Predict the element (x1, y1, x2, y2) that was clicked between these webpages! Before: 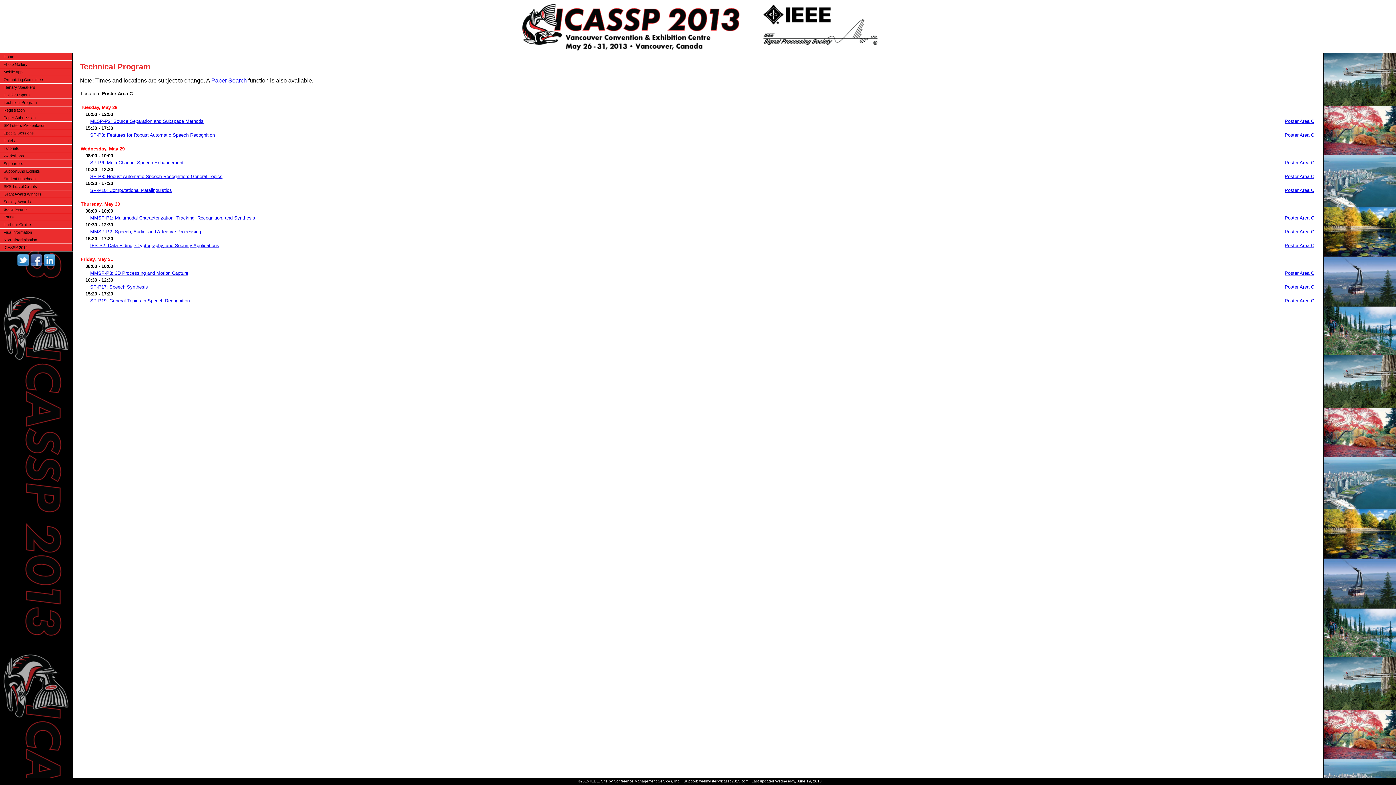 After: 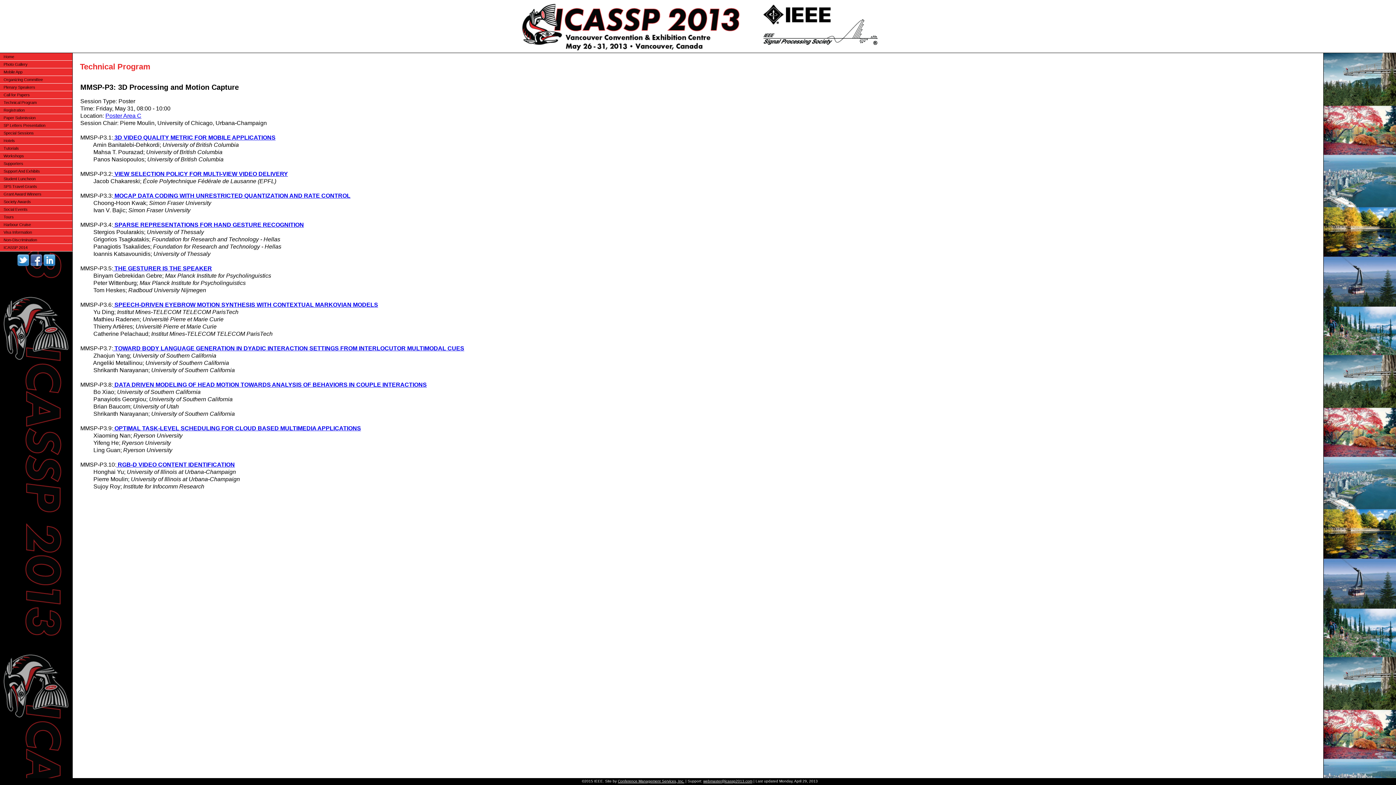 Action: bbox: (90, 270, 188, 275) label: MMSP-P3: 3D Processing and Motion Capture